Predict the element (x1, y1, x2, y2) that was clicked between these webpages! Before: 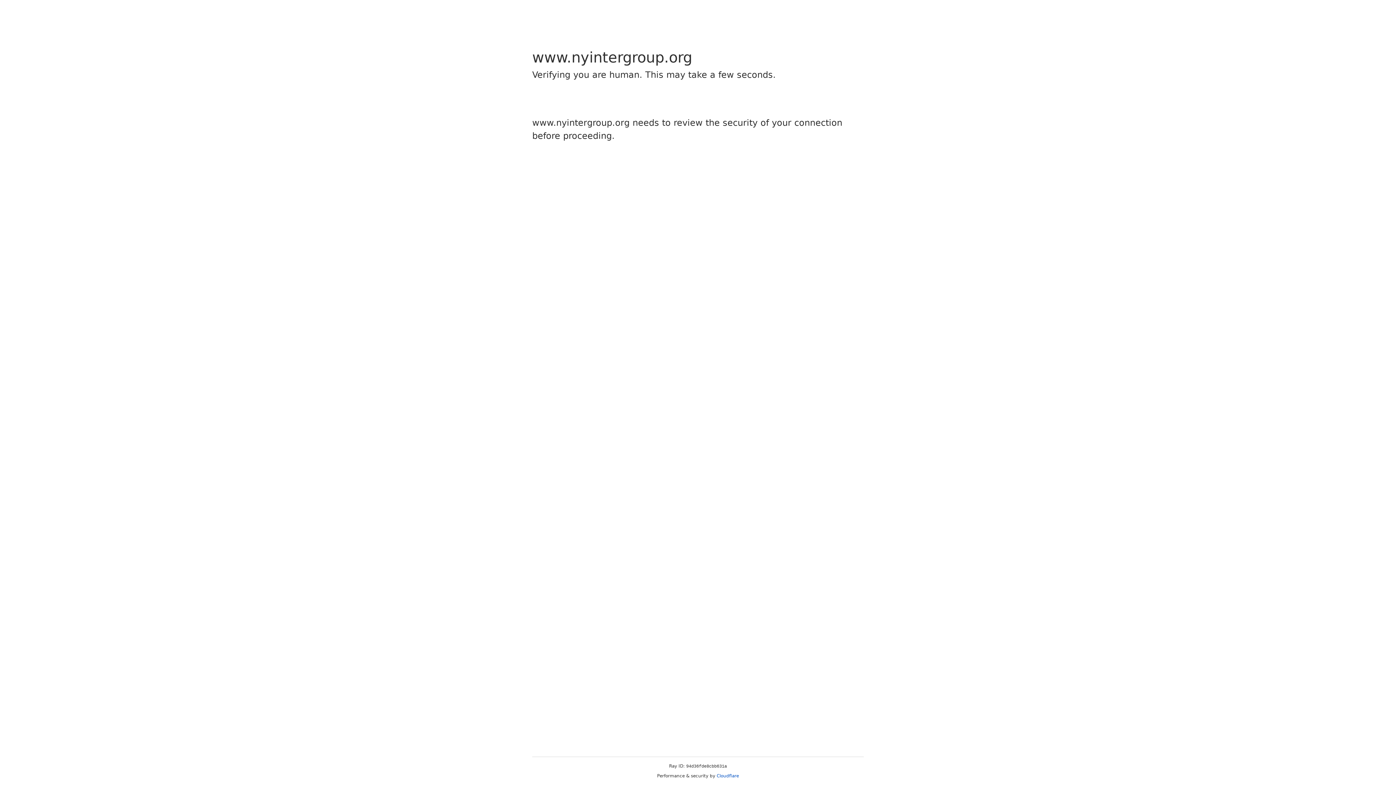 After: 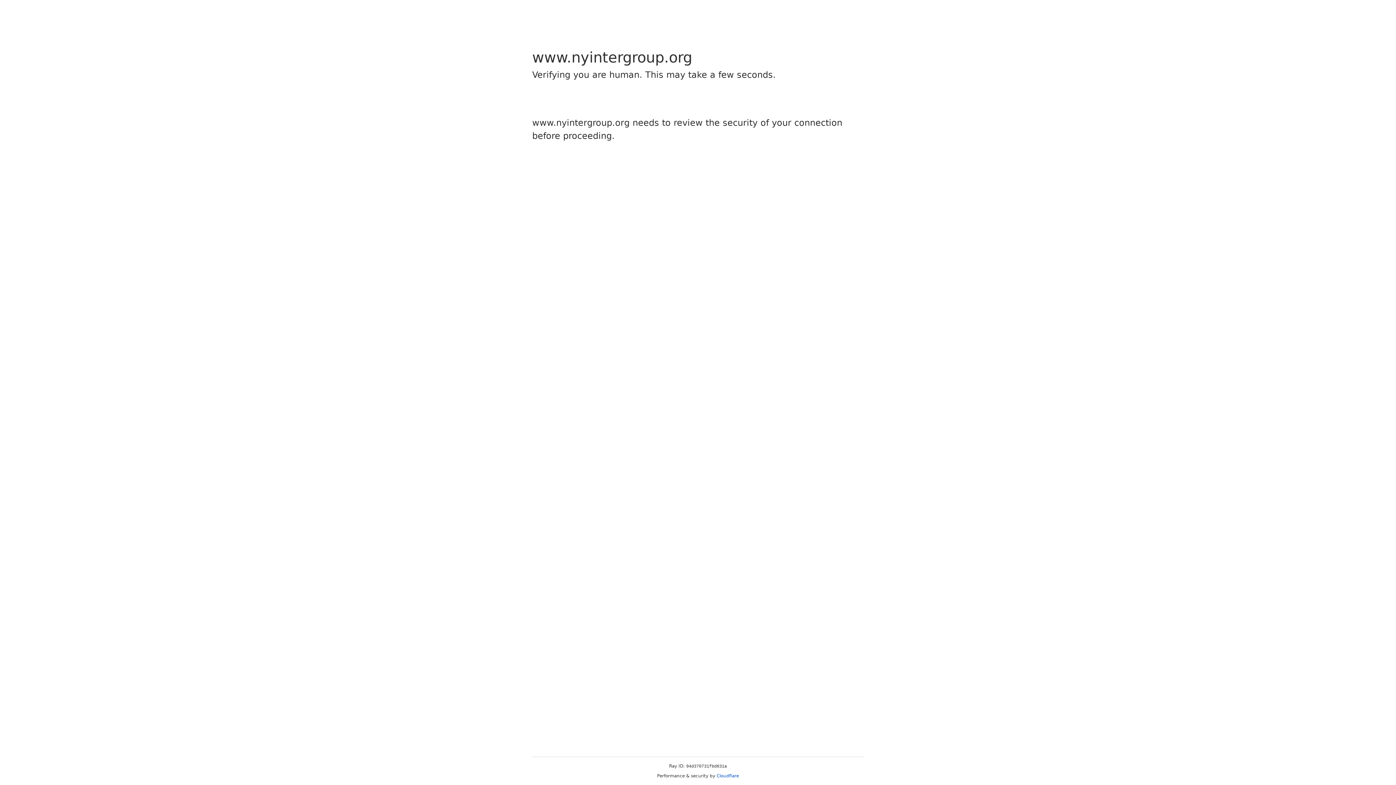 Action: bbox: (716, 773, 739, 778) label: Cloudflare